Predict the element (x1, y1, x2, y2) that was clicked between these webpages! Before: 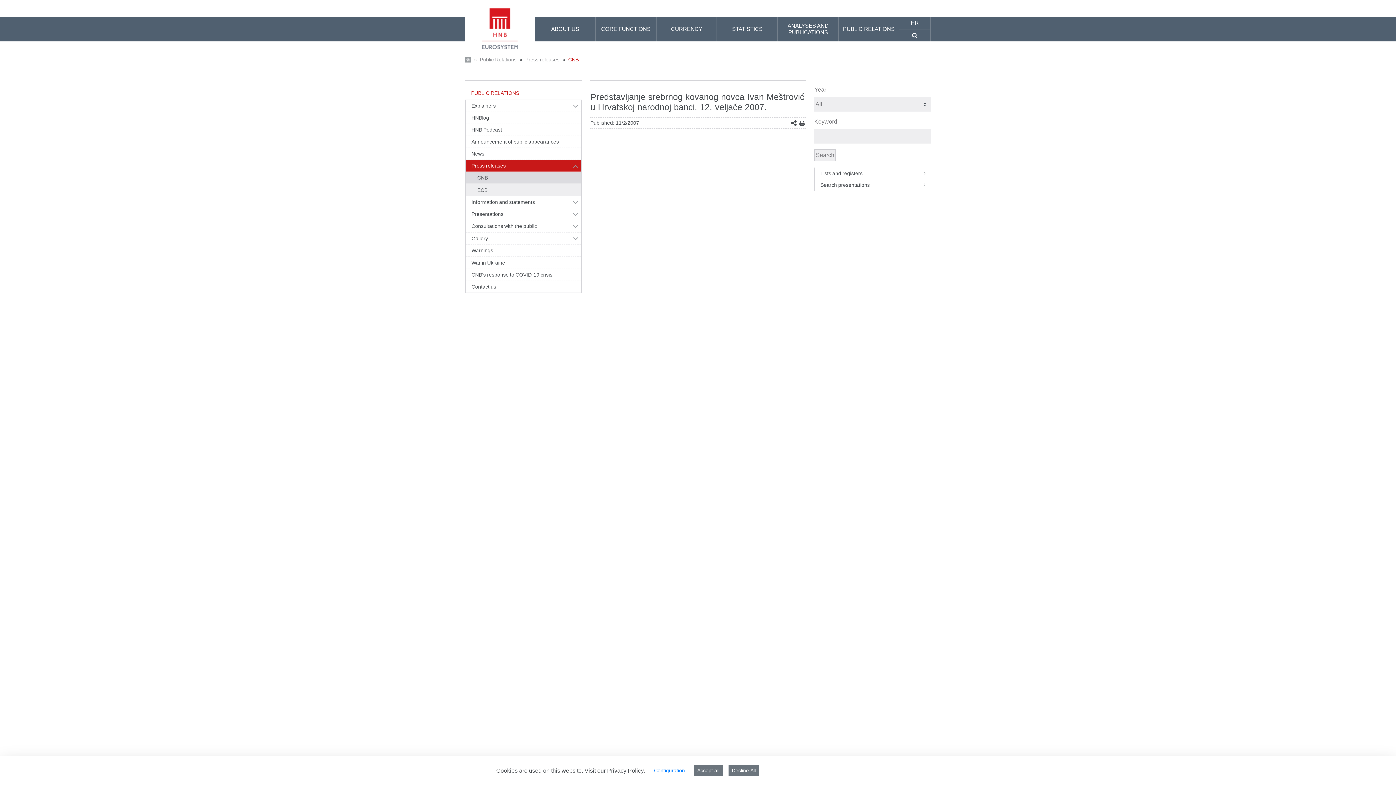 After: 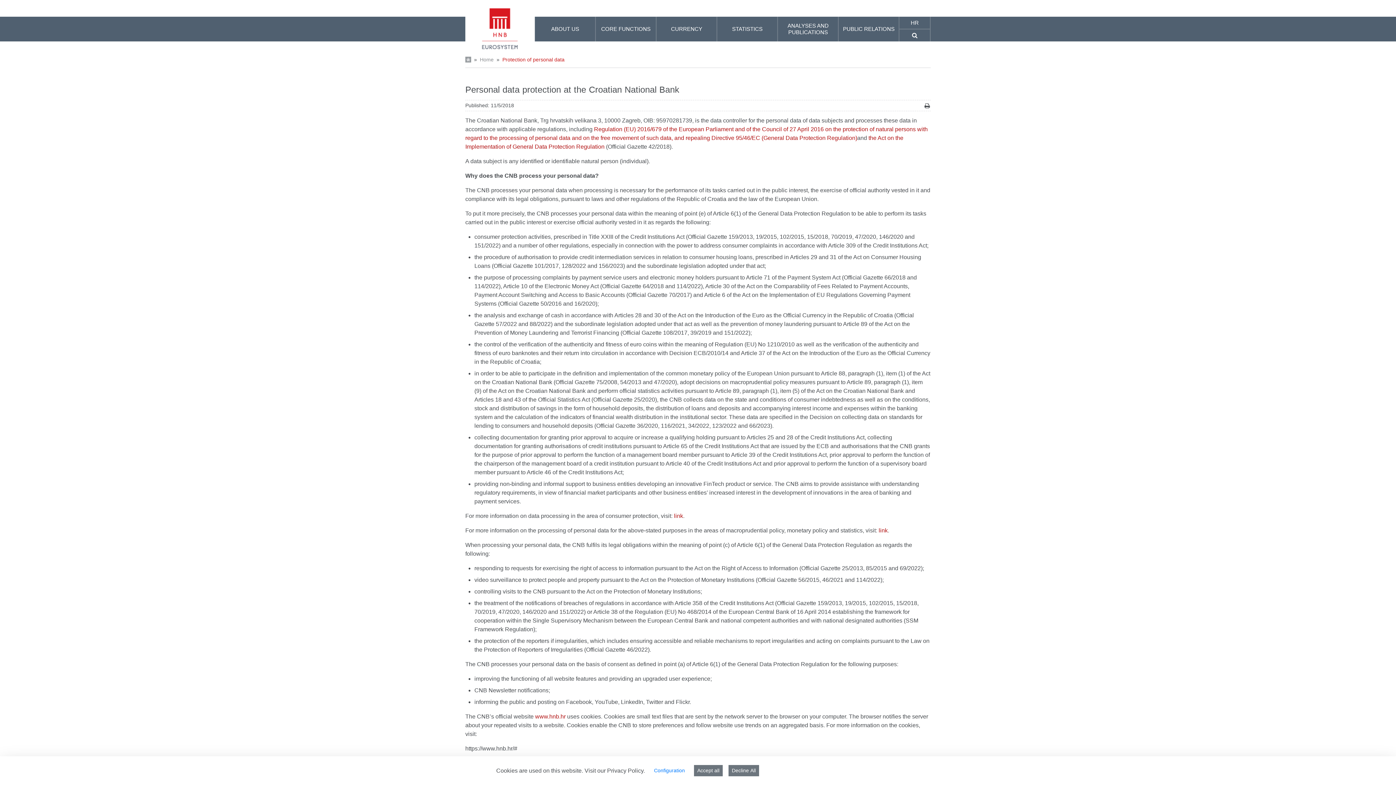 Action: bbox: (584, 767, 645, 774) label: Visit our Privacy Policy.